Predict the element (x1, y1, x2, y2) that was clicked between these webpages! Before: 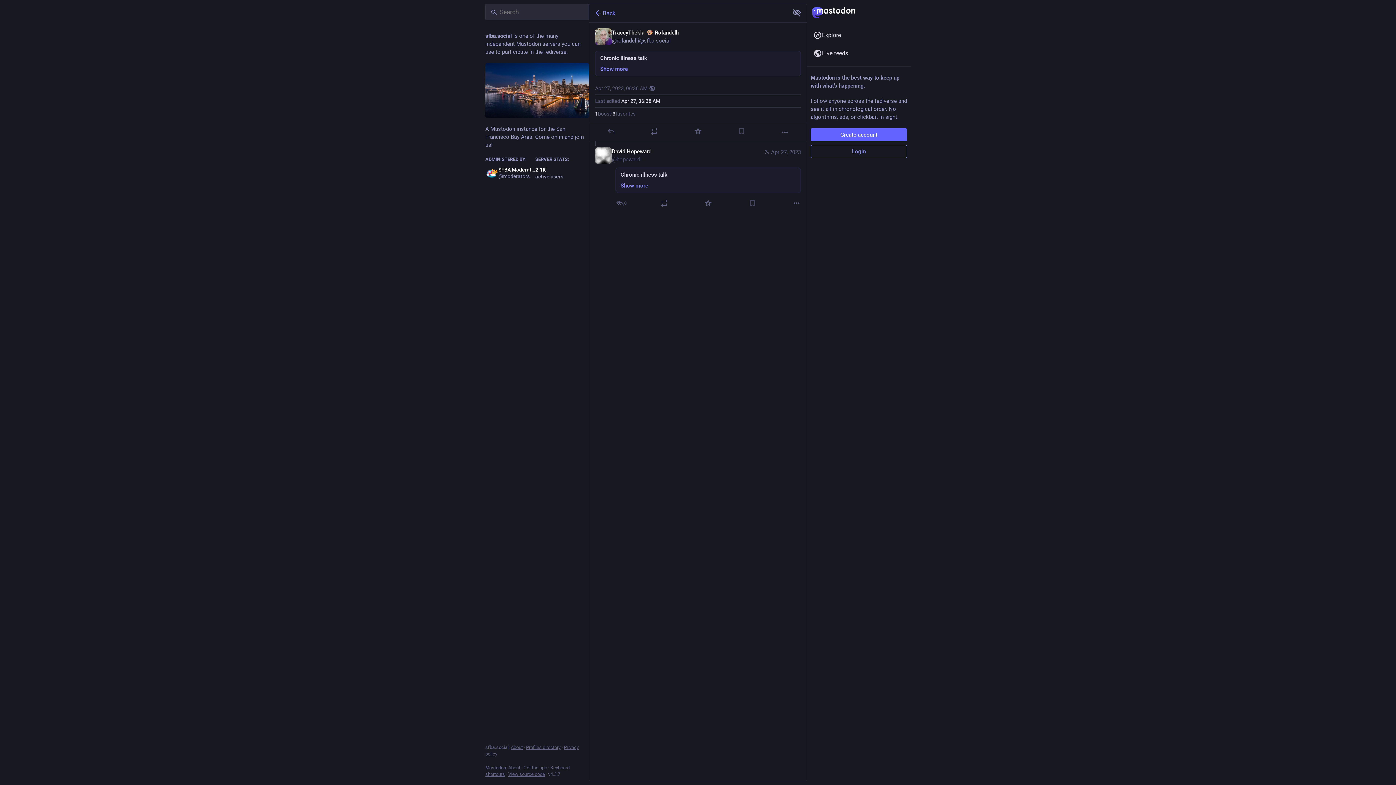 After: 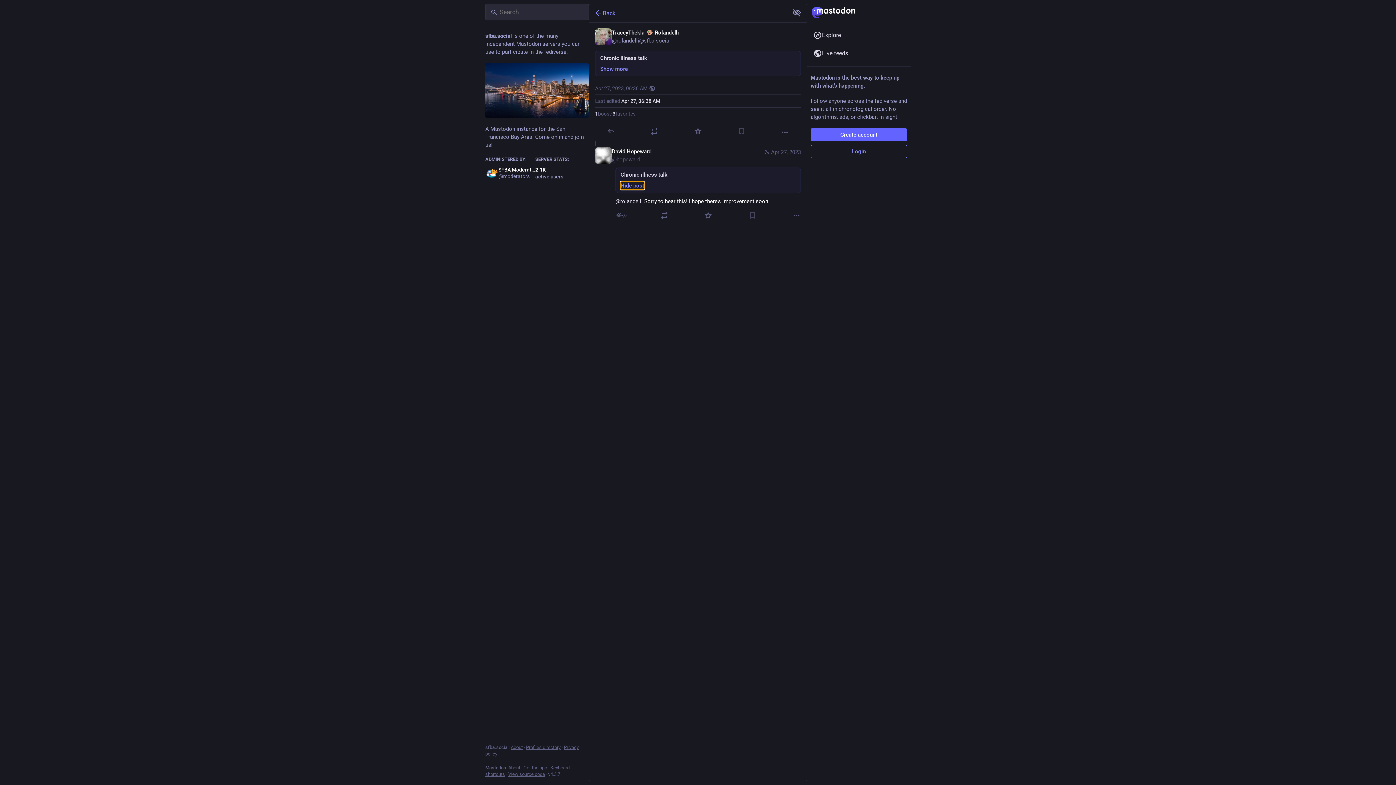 Action: label: Show more bbox: (620, 181, 648, 189)